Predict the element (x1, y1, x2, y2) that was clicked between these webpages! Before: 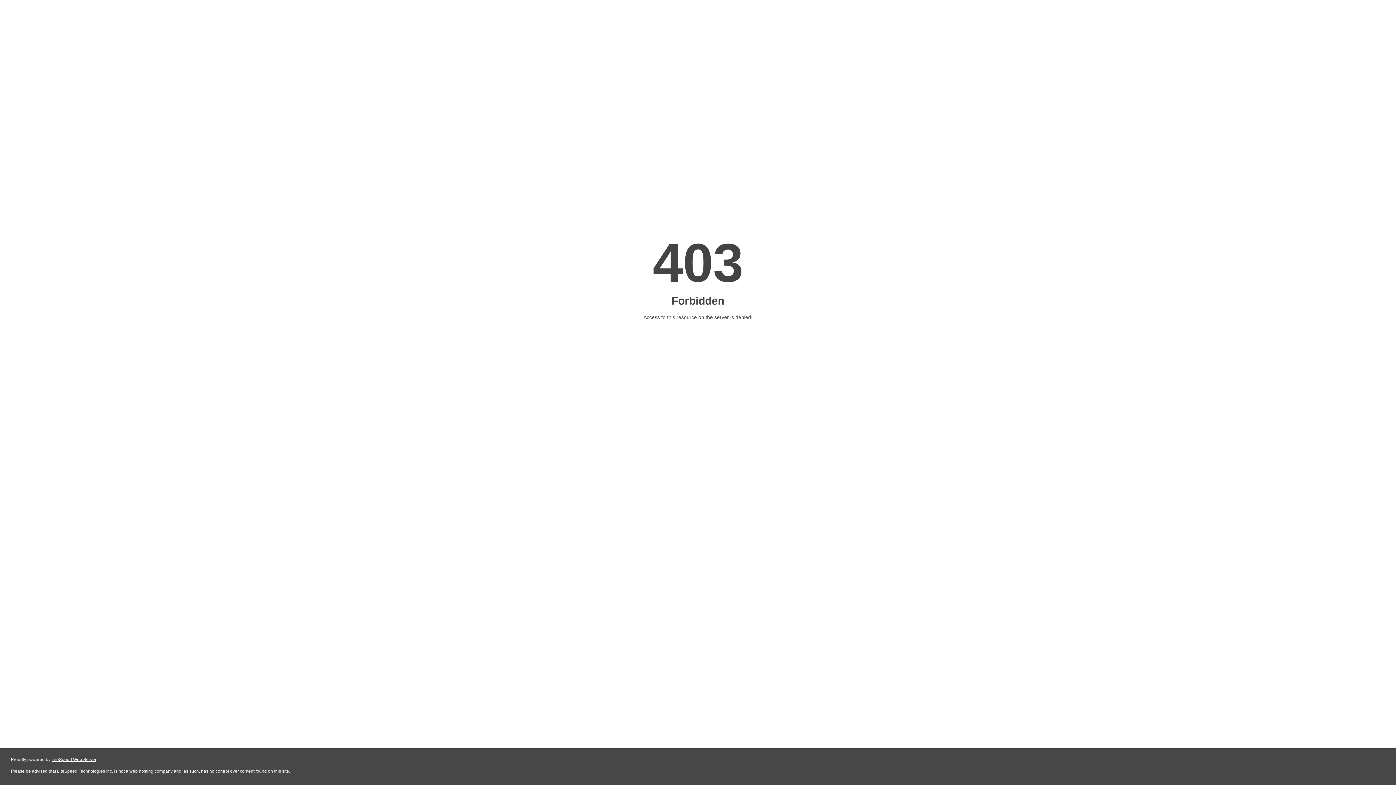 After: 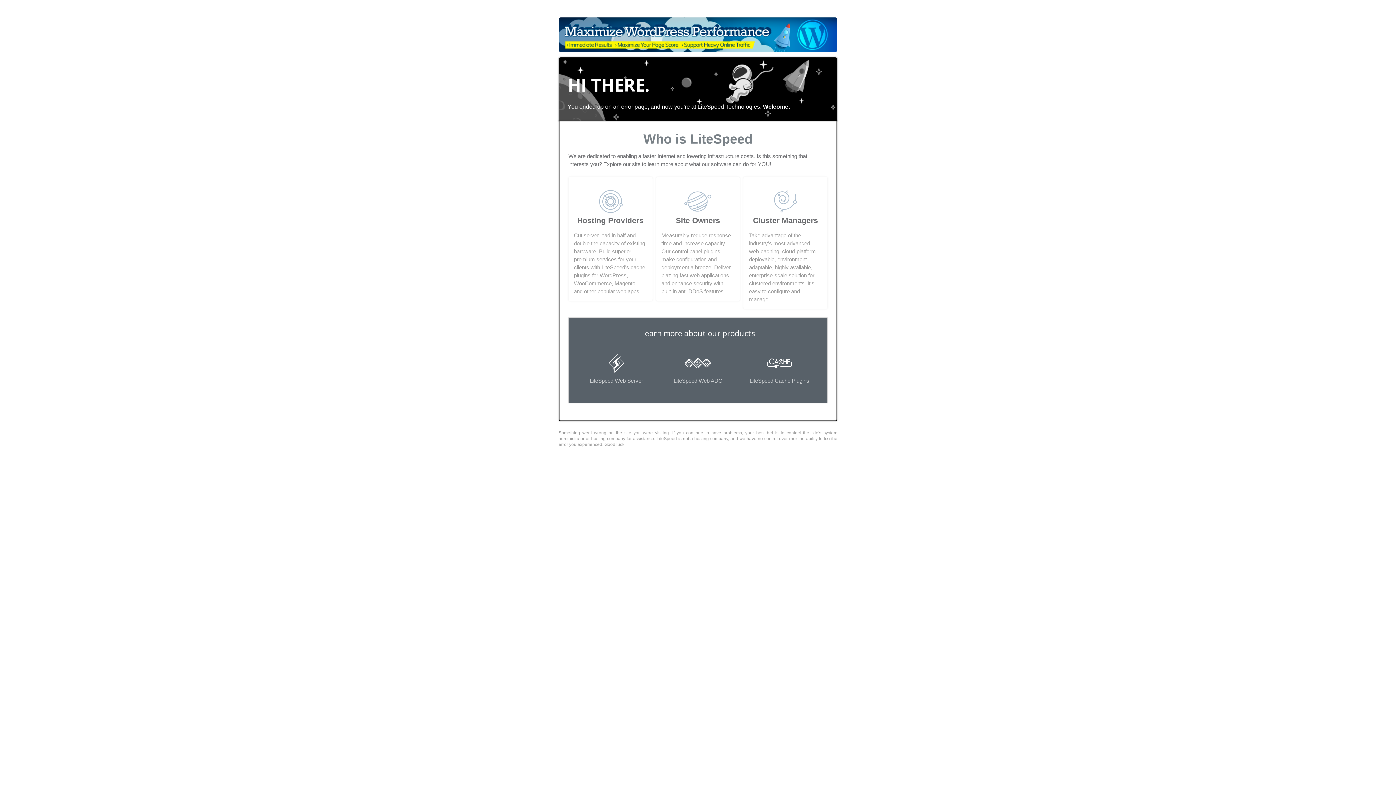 Action: label: LiteSpeed Web Server bbox: (51, 757, 96, 762)